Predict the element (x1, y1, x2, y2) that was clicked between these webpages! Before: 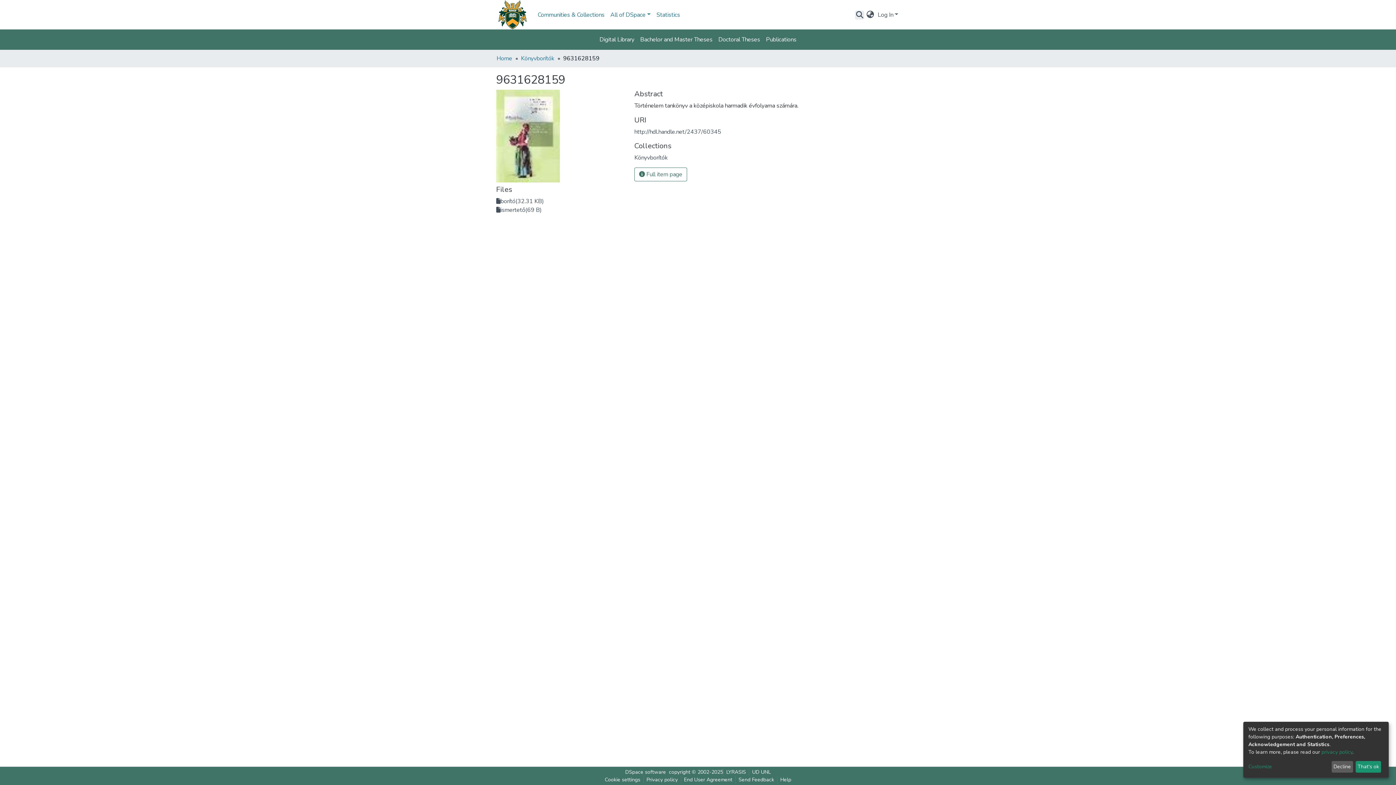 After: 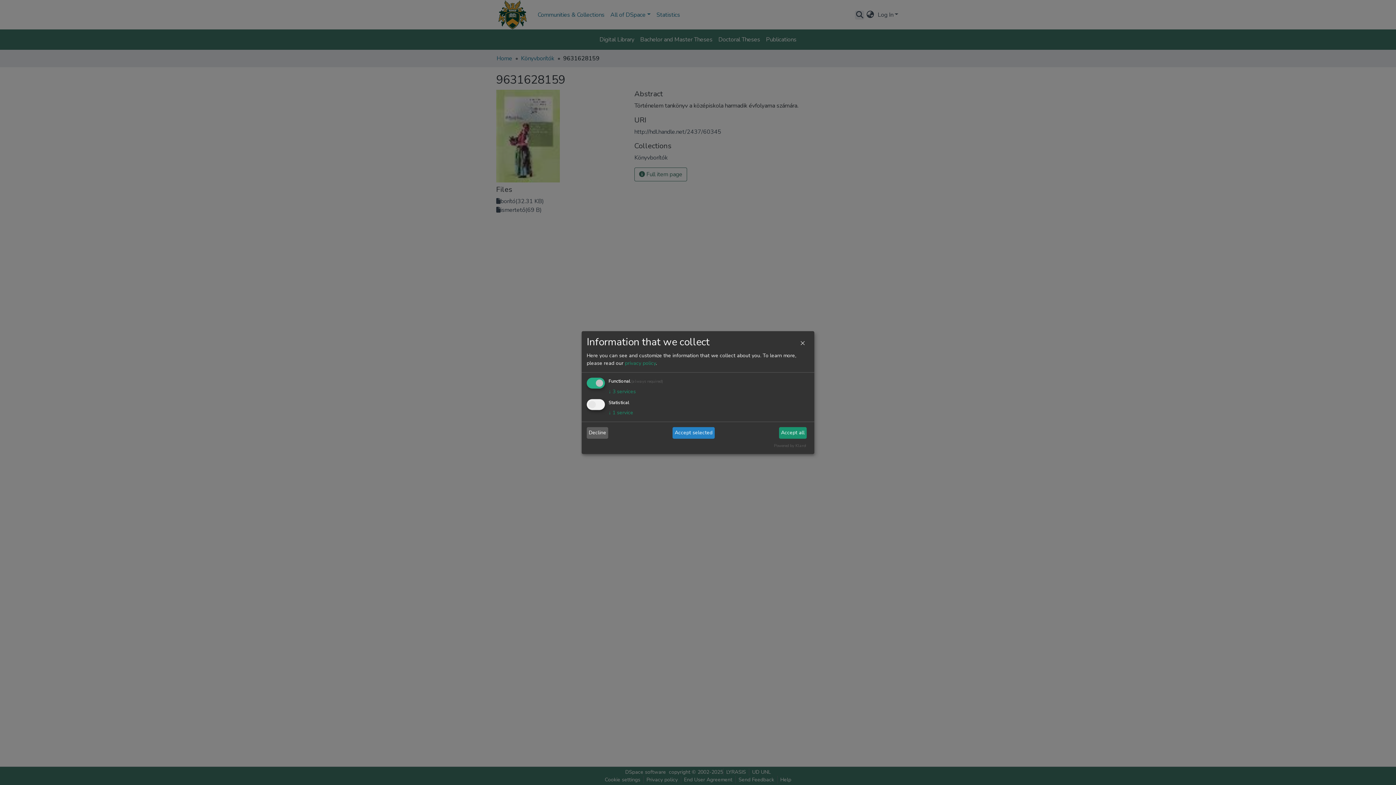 Action: label: Customize bbox: (1248, 763, 1329, 771)